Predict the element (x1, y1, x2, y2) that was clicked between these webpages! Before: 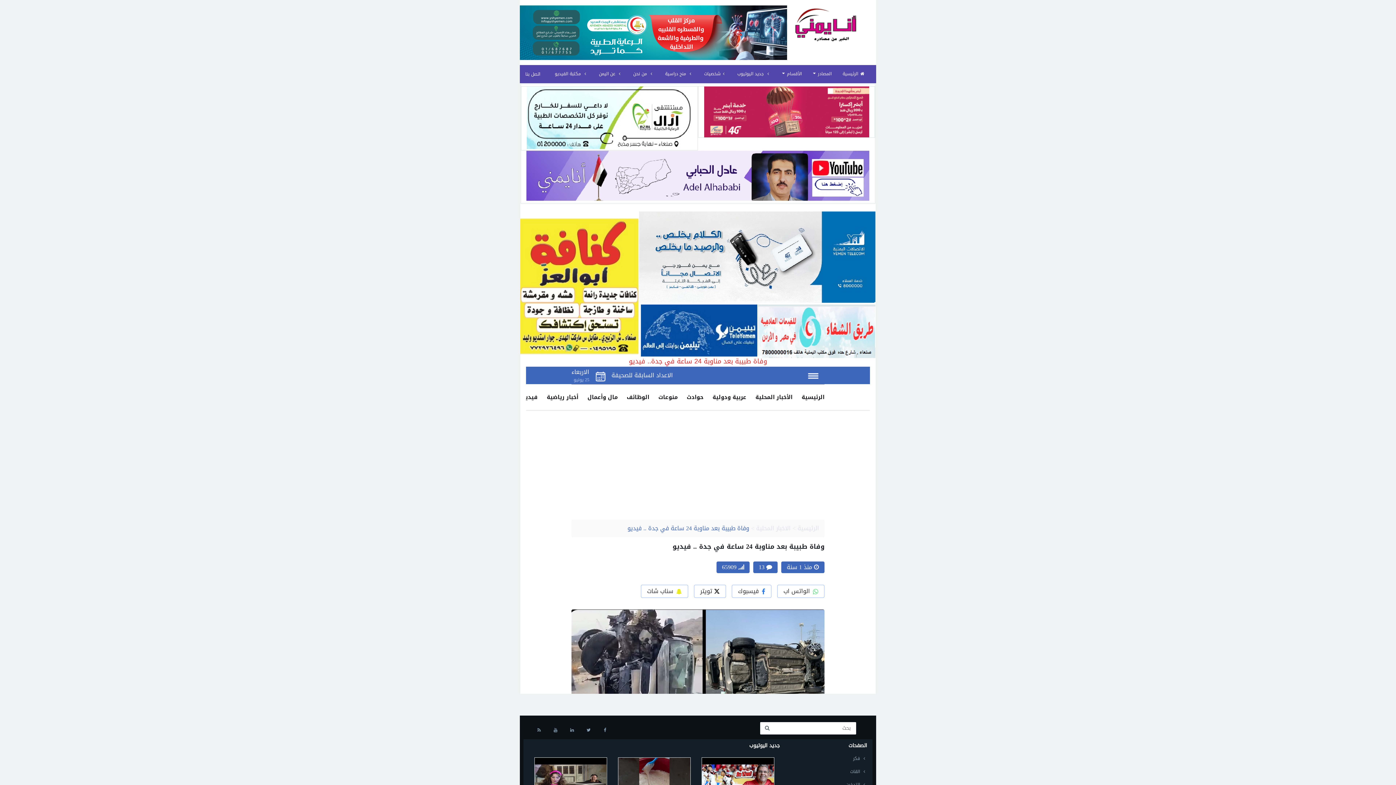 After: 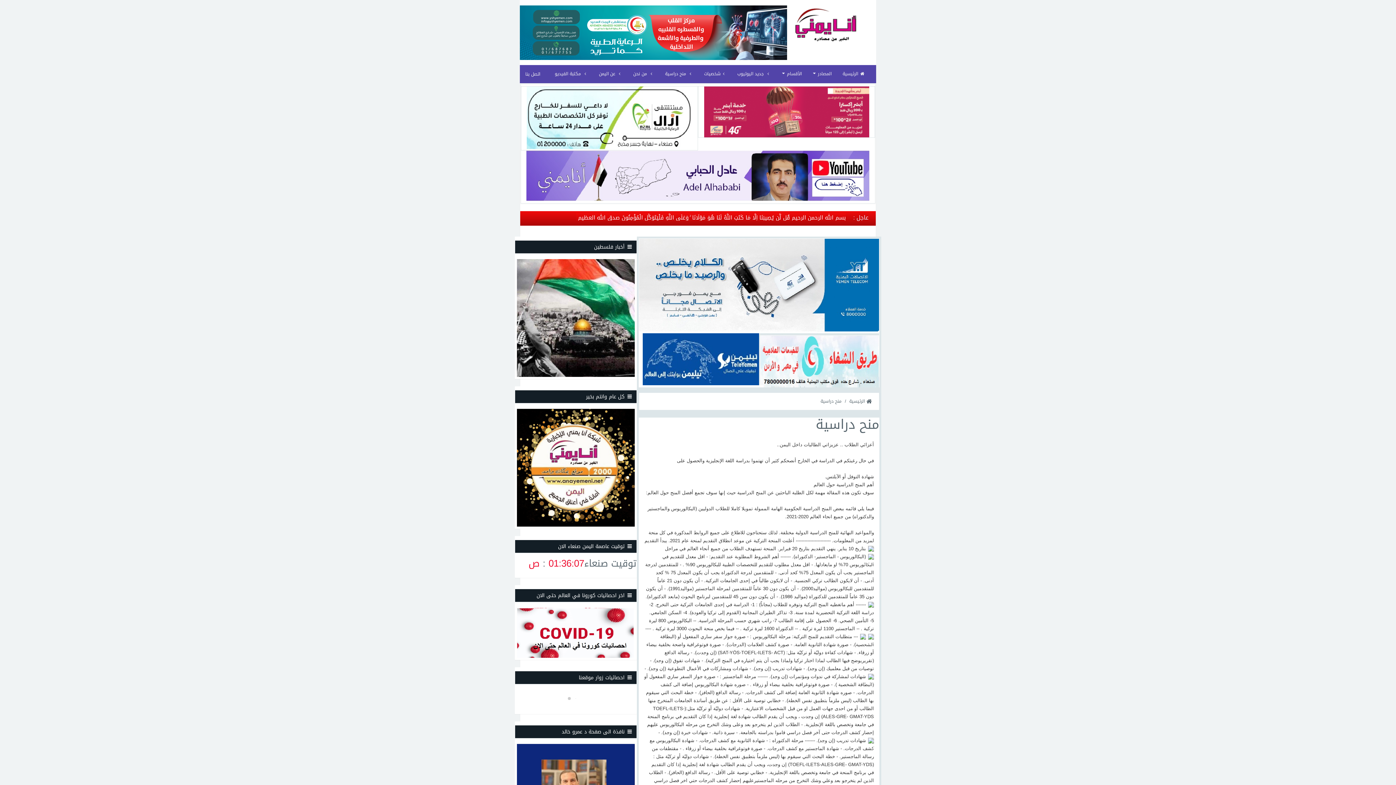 Action: label:  منح دراسية bbox: (659, 64, 698, 82)